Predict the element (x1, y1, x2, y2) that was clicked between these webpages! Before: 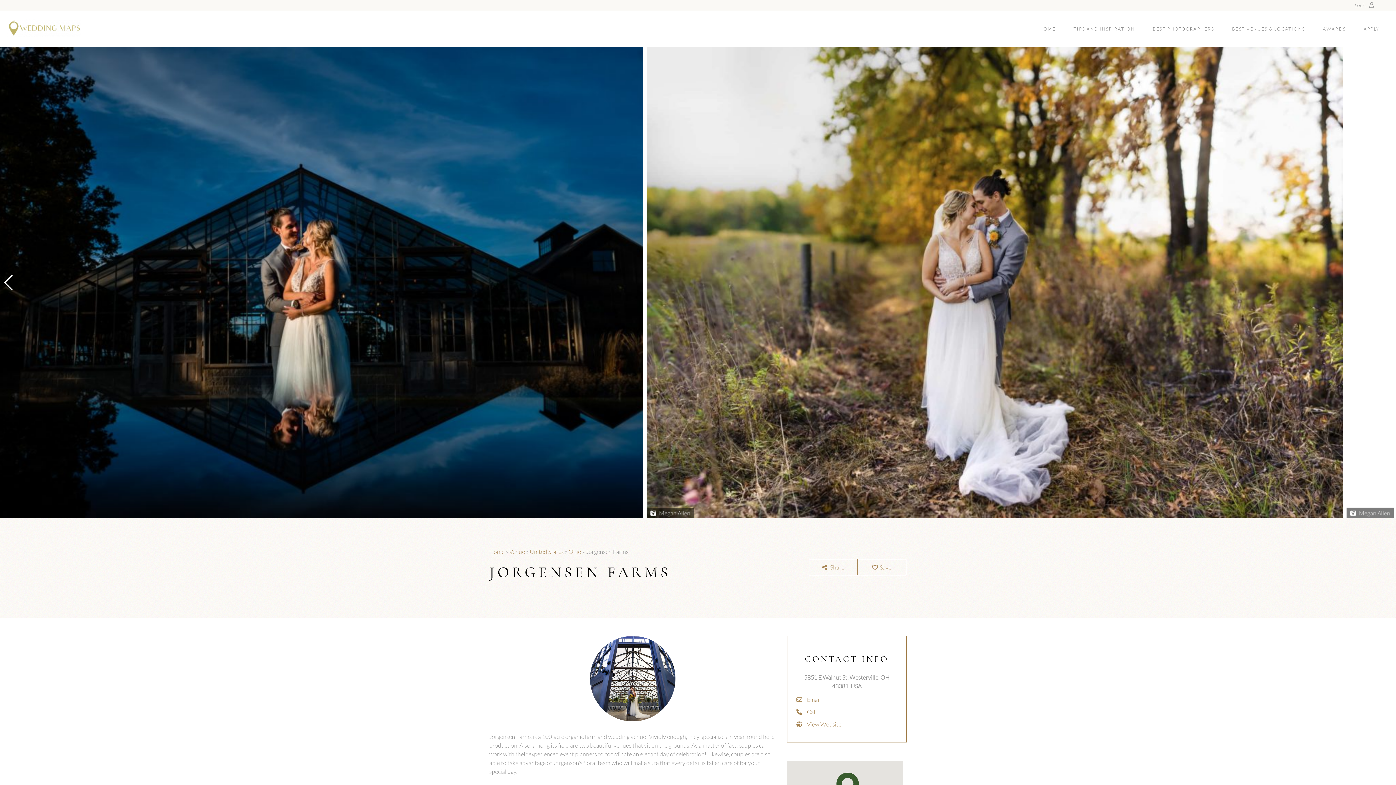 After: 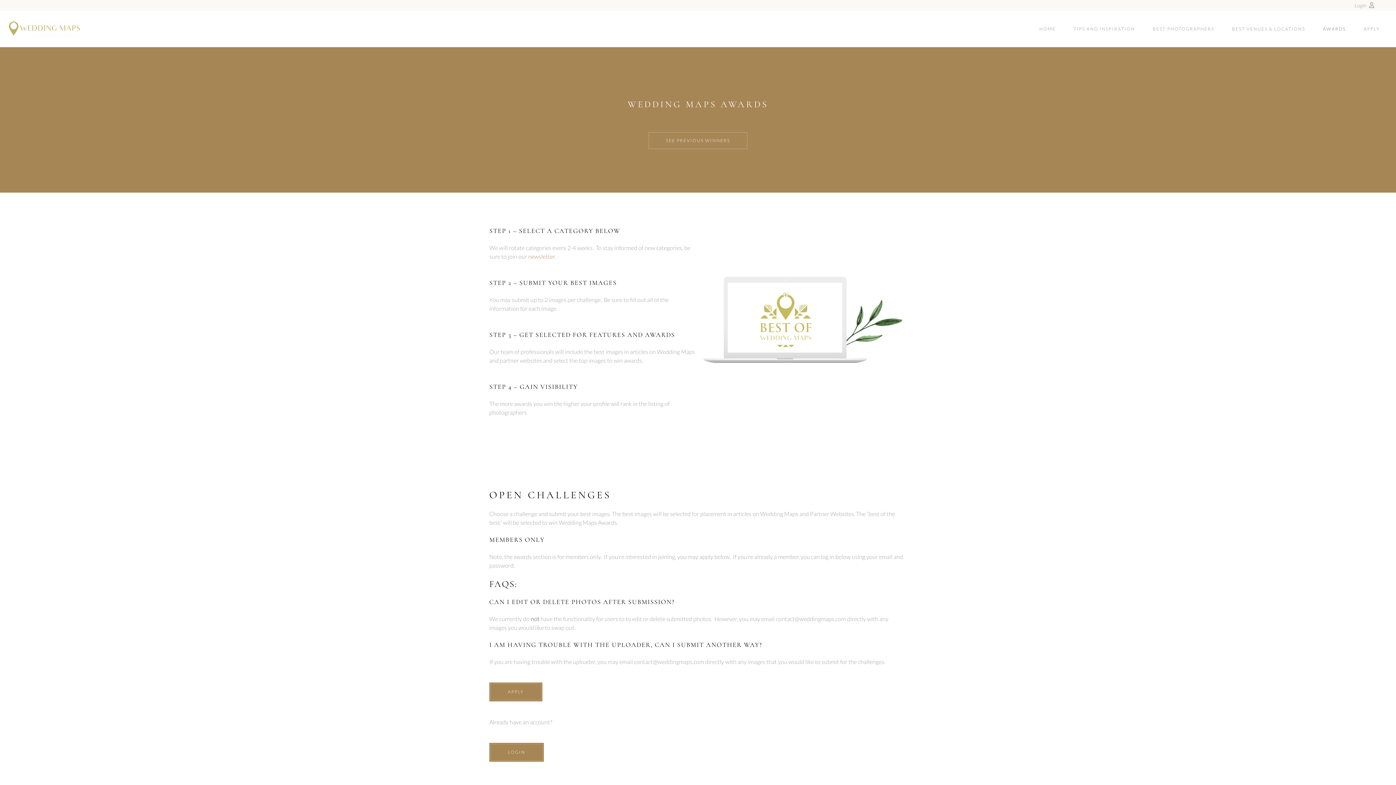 Action: bbox: (1323, 26, 1346, 31) label: AWARDS